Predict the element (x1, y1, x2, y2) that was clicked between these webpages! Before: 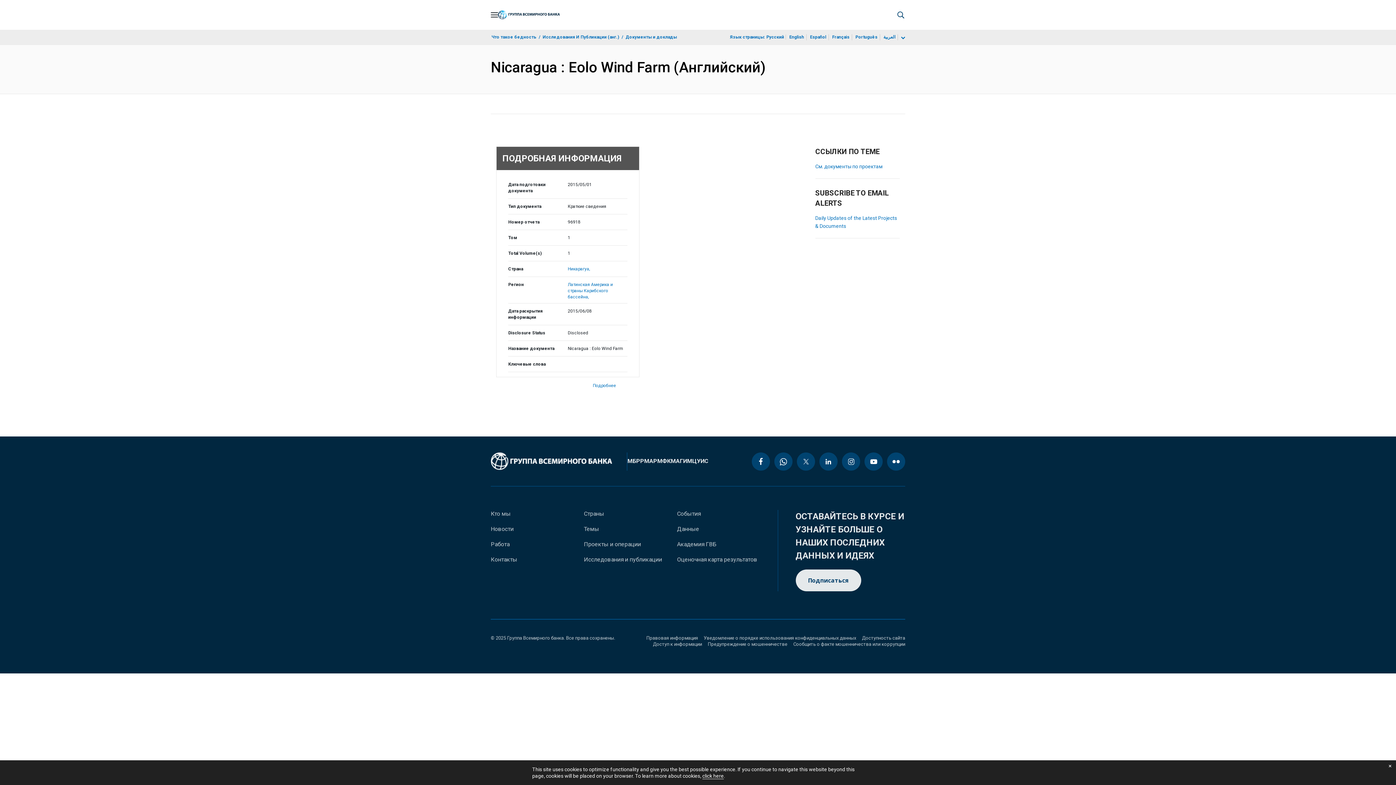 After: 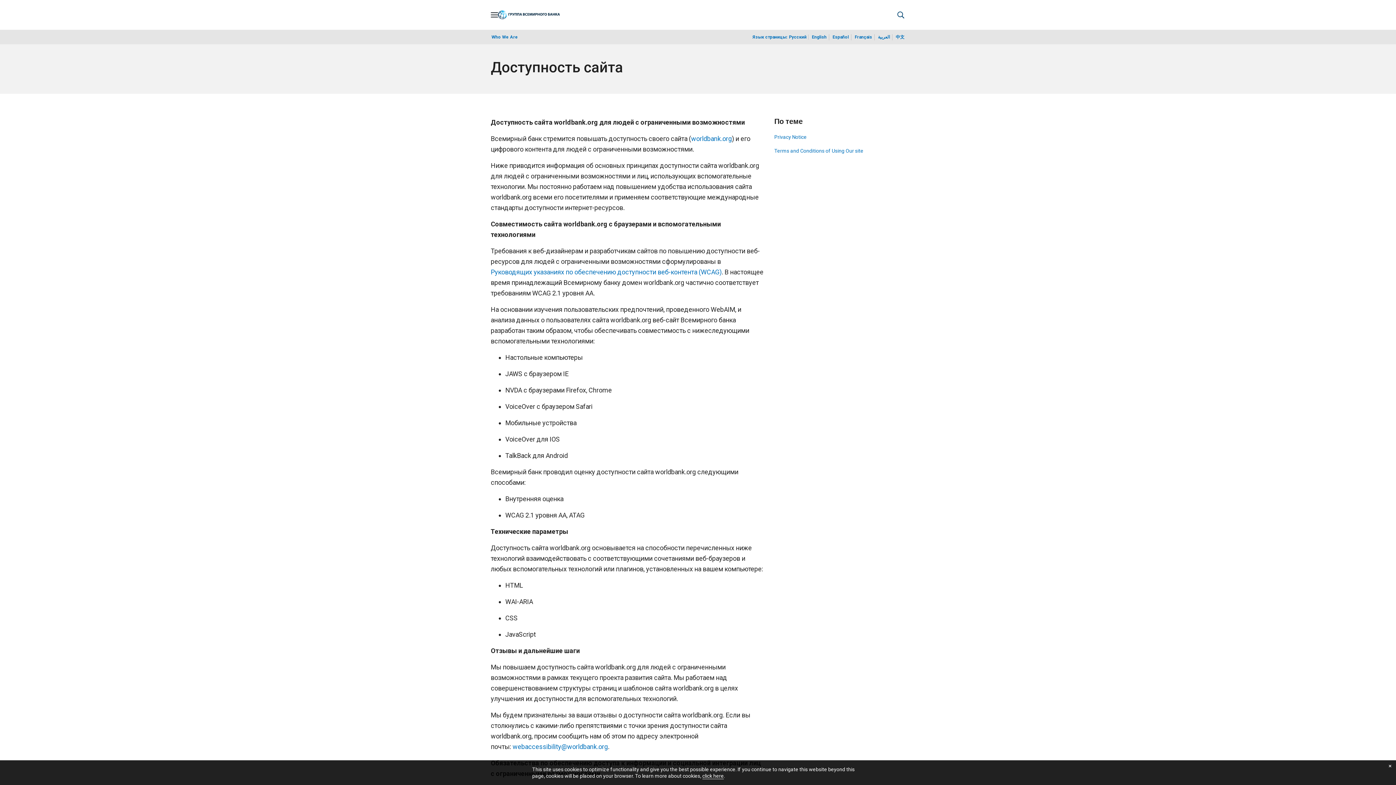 Action: label: Доступность сайта bbox: (856, 635, 905, 641)